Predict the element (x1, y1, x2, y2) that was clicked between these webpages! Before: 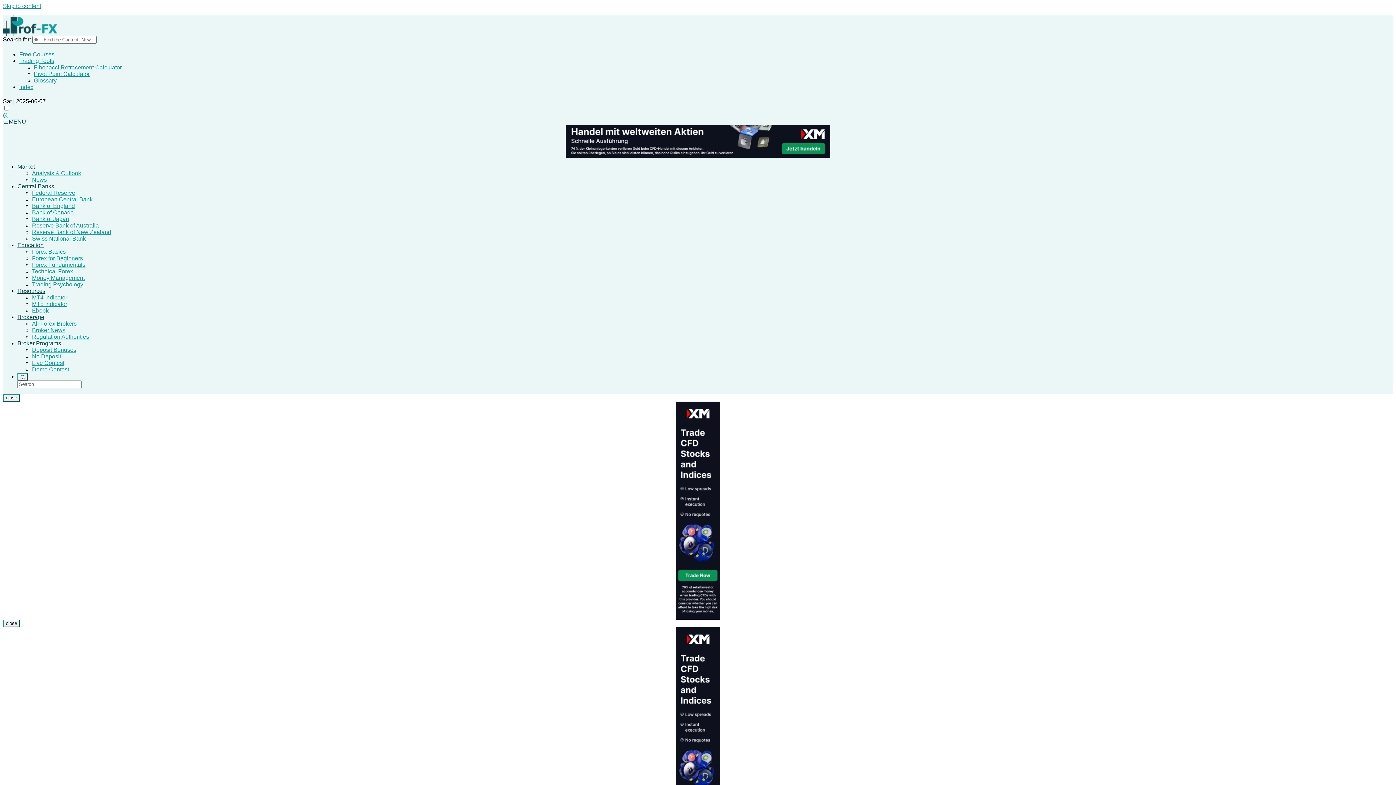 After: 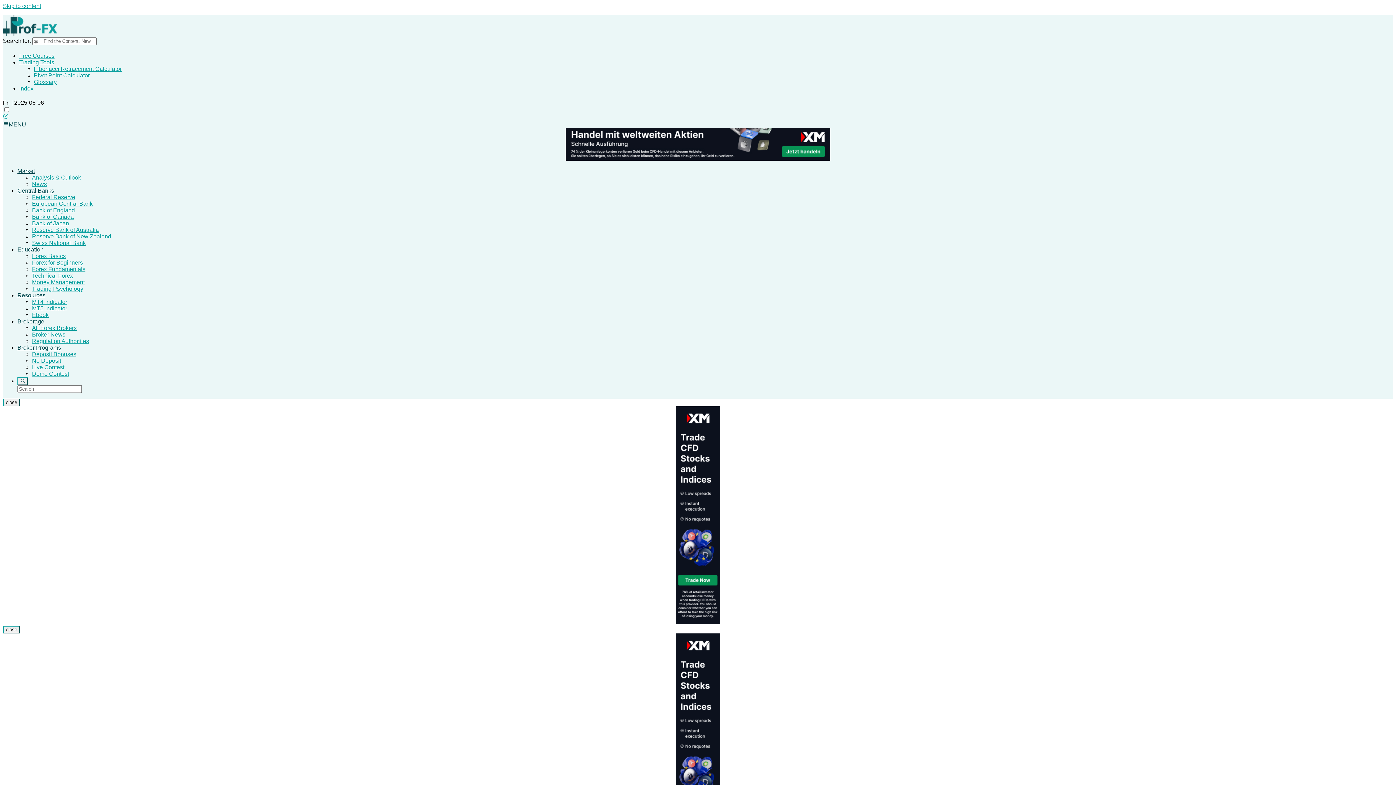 Action: bbox: (33, 64, 121, 70) label: Fibonacci Retracement Calculator